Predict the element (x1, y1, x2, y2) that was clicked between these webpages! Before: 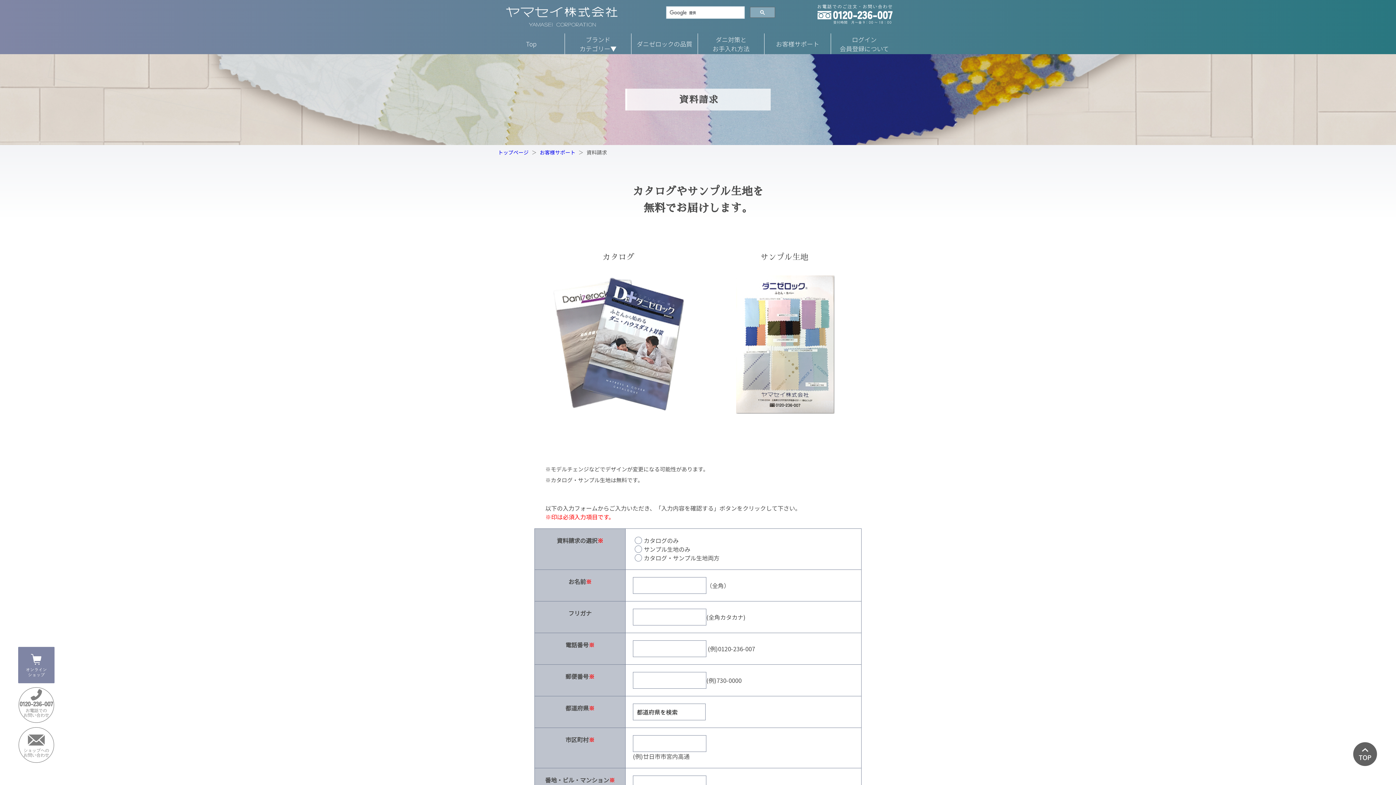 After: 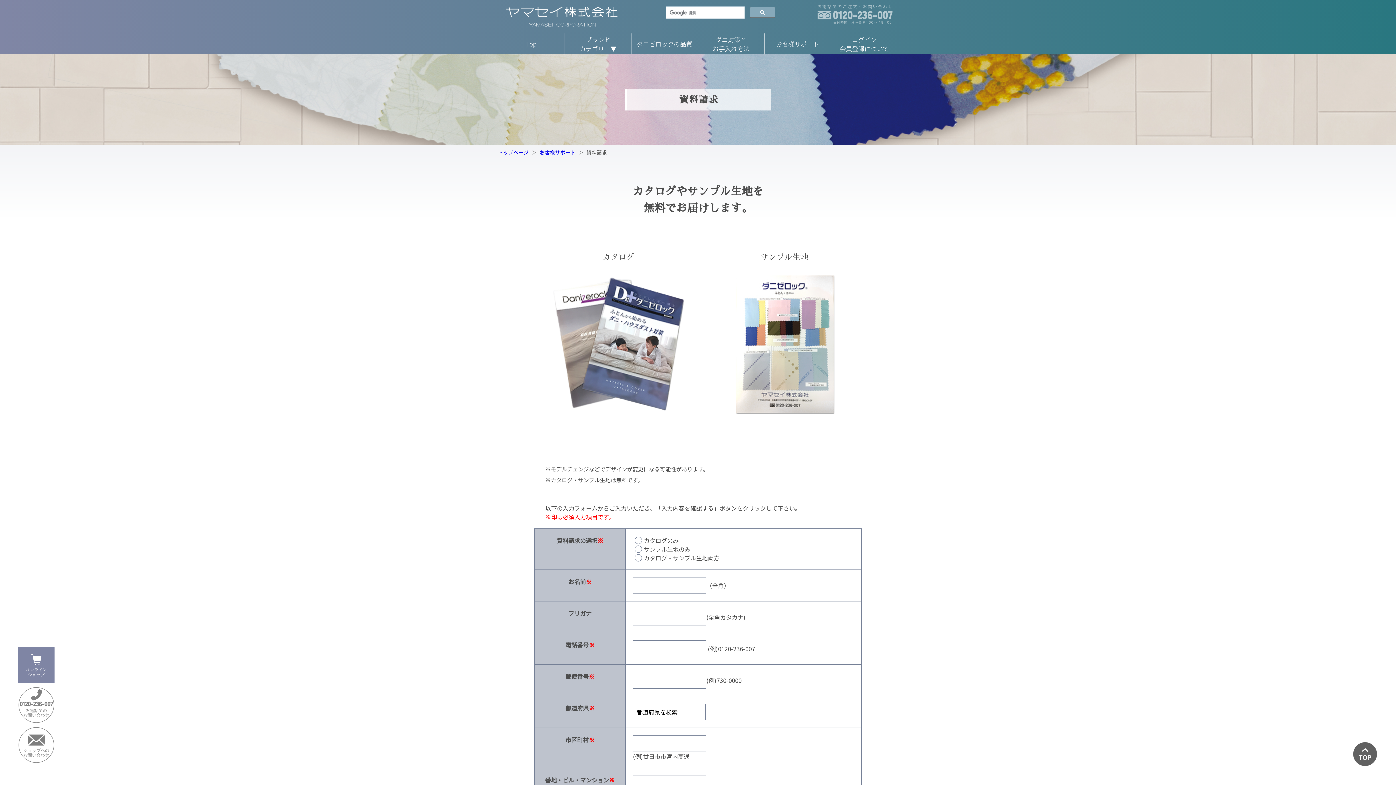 Action: bbox: (813, 19, 898, 27)